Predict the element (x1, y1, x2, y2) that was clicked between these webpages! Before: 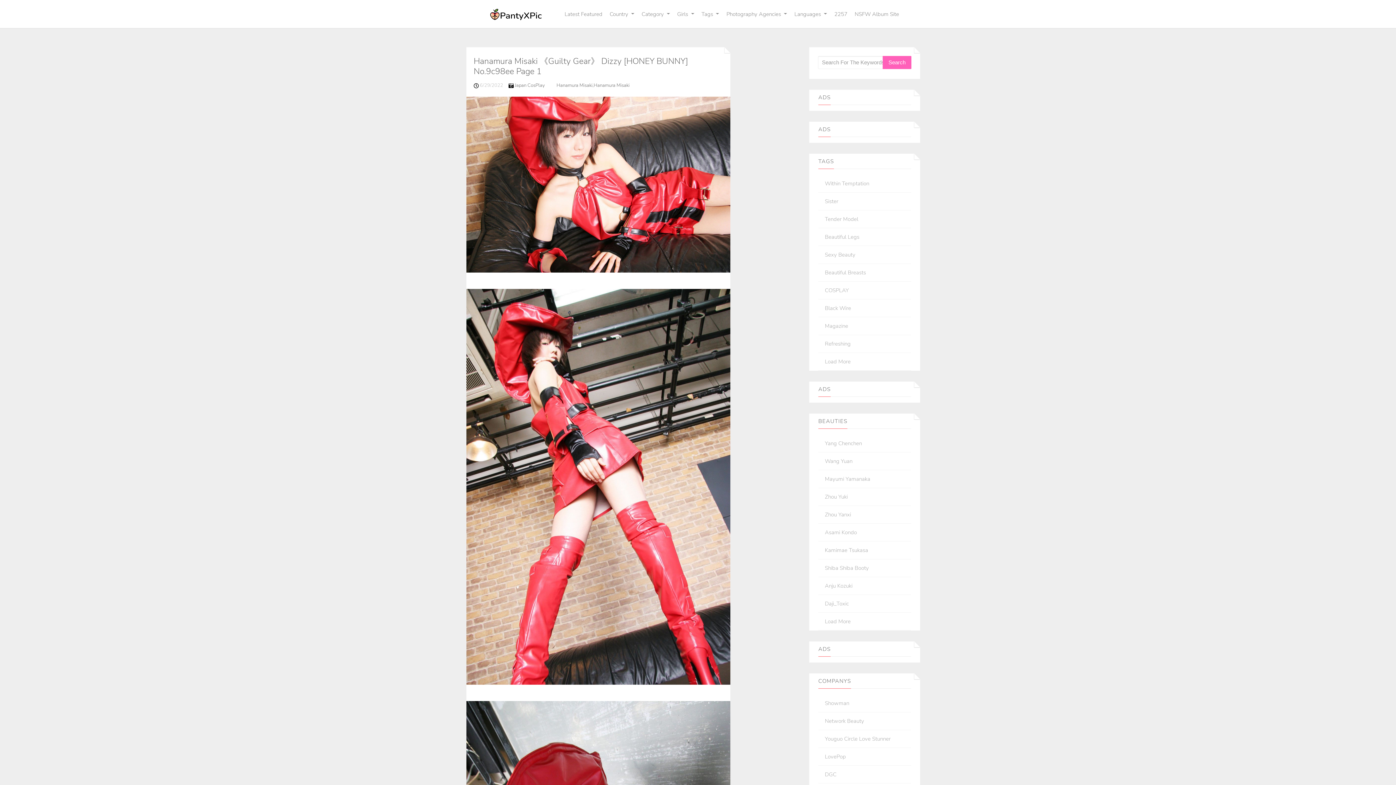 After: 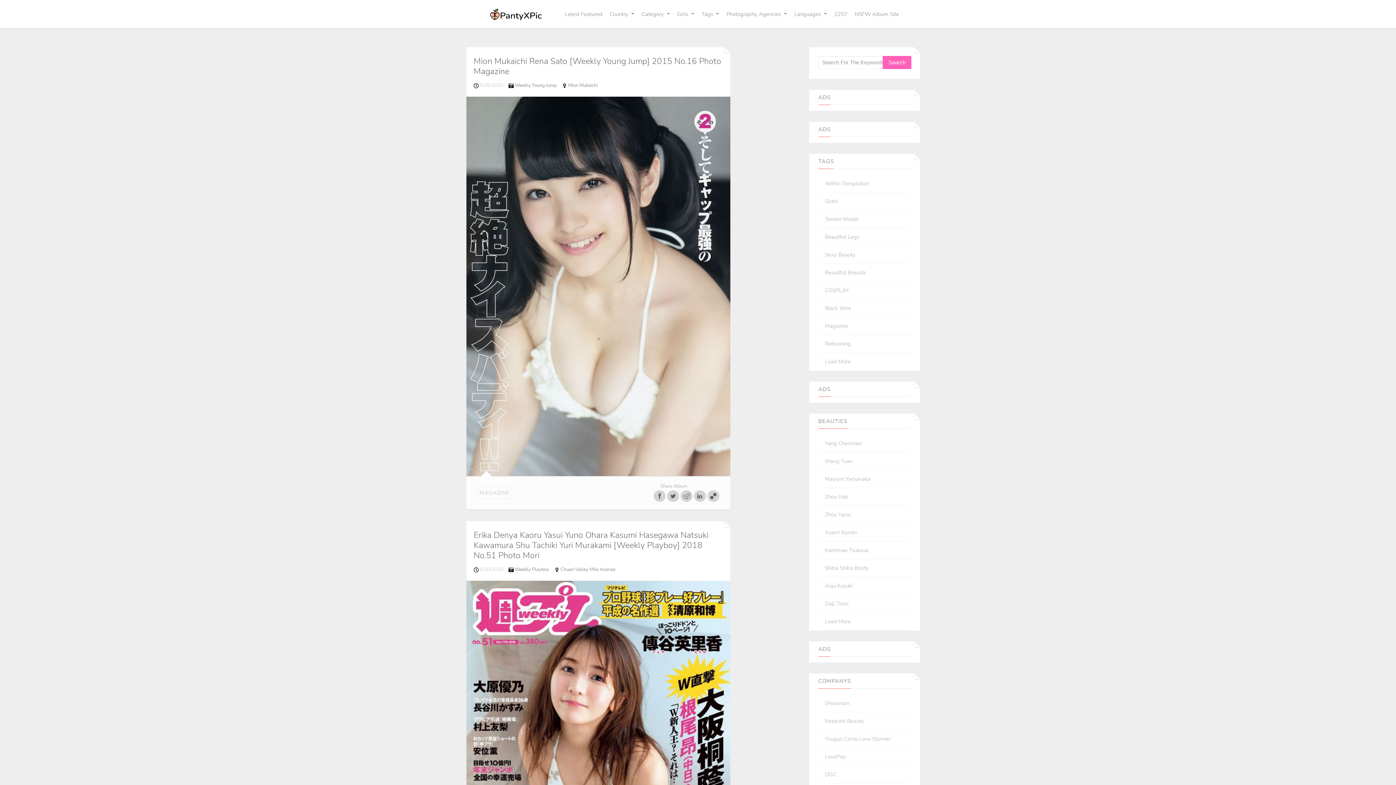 Action: label: Magazine bbox: (825, 323, 848, 329)